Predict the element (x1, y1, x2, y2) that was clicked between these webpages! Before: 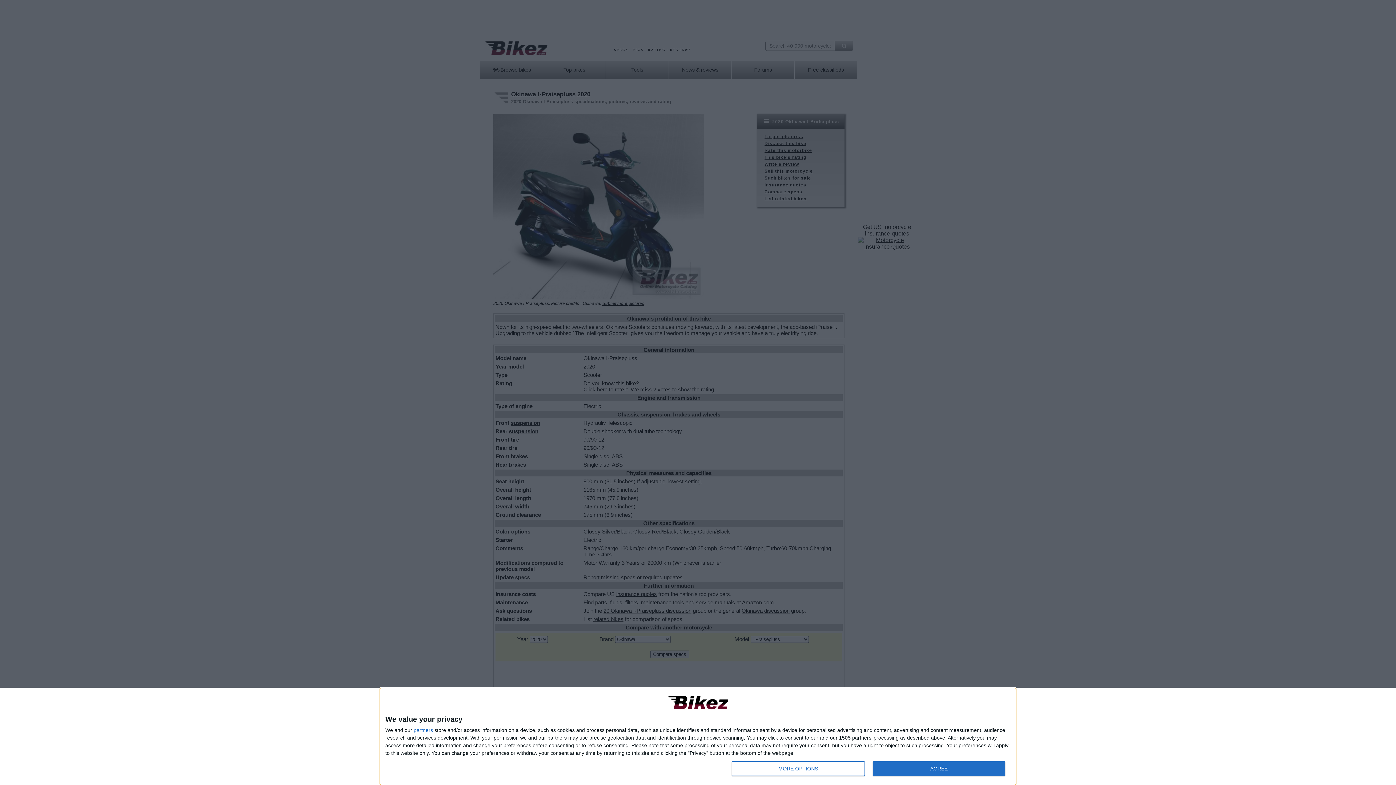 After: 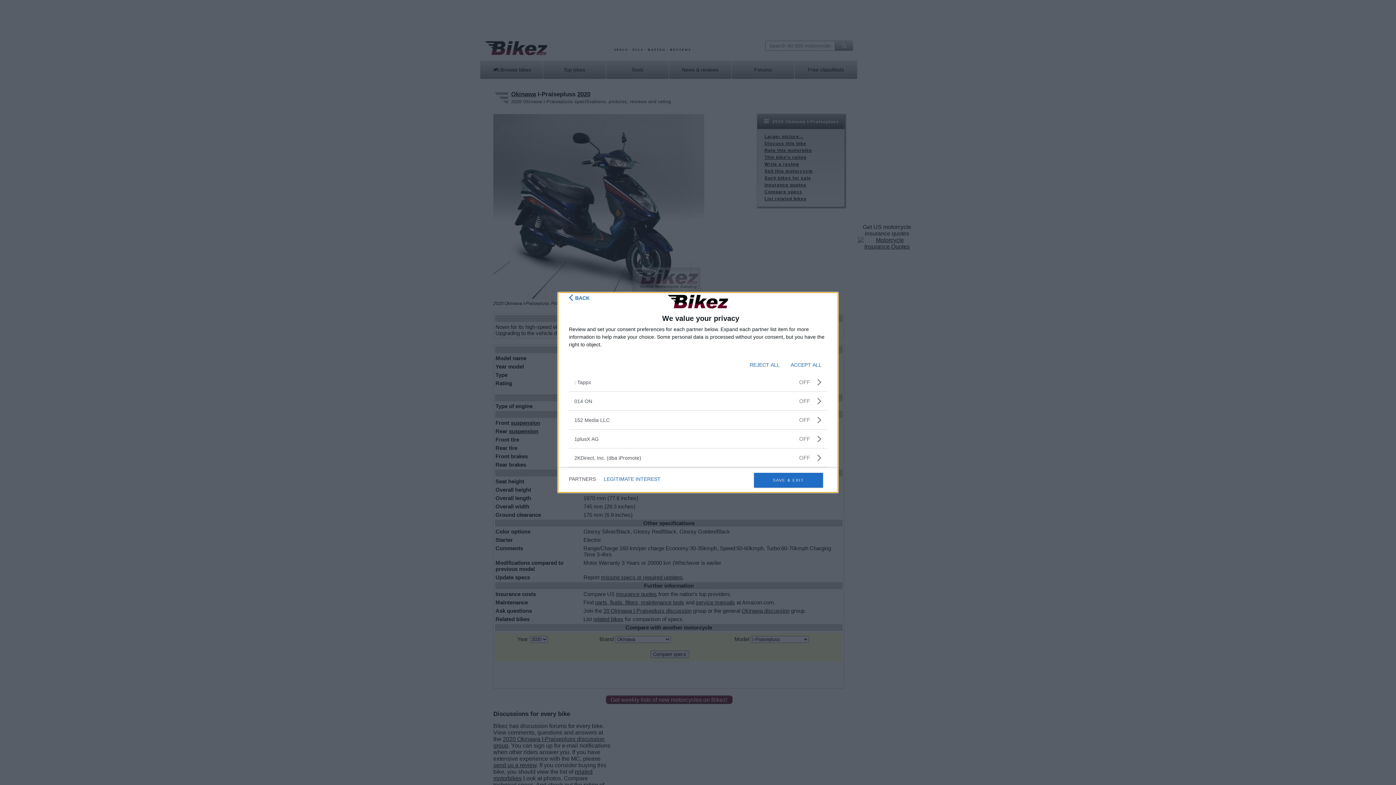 Action: label: partners bbox: (413, 728, 433, 733)